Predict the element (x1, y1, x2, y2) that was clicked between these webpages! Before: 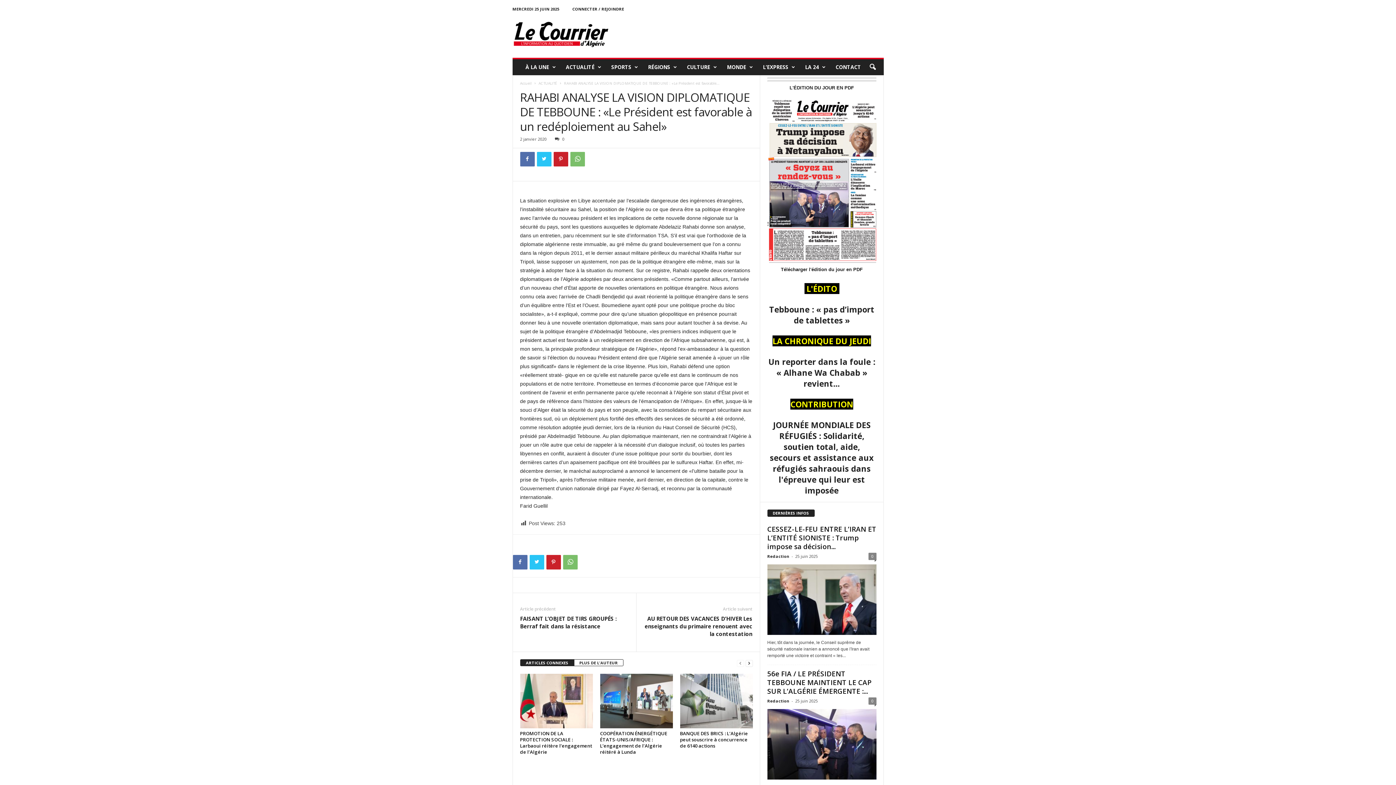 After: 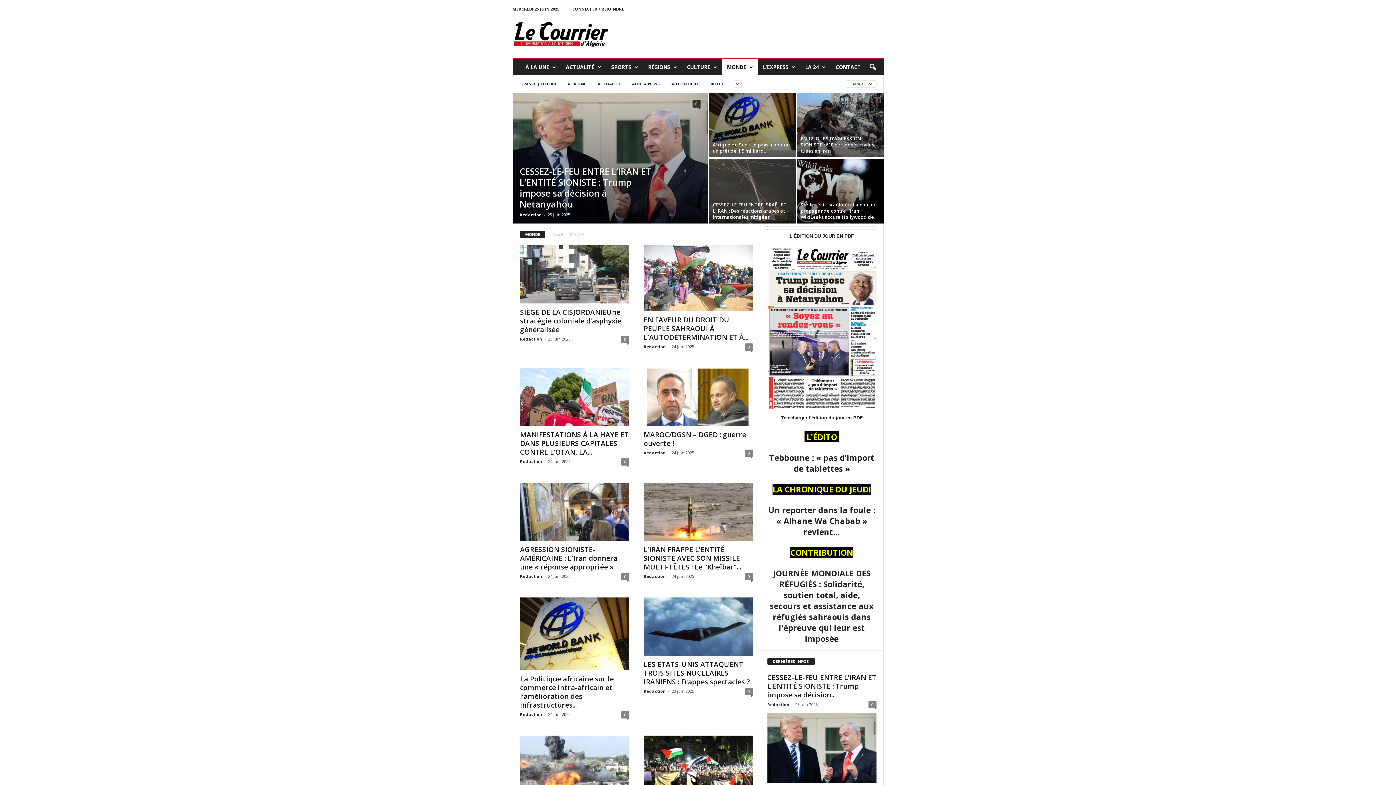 Action: label: MONDE bbox: (721, 59, 757, 75)